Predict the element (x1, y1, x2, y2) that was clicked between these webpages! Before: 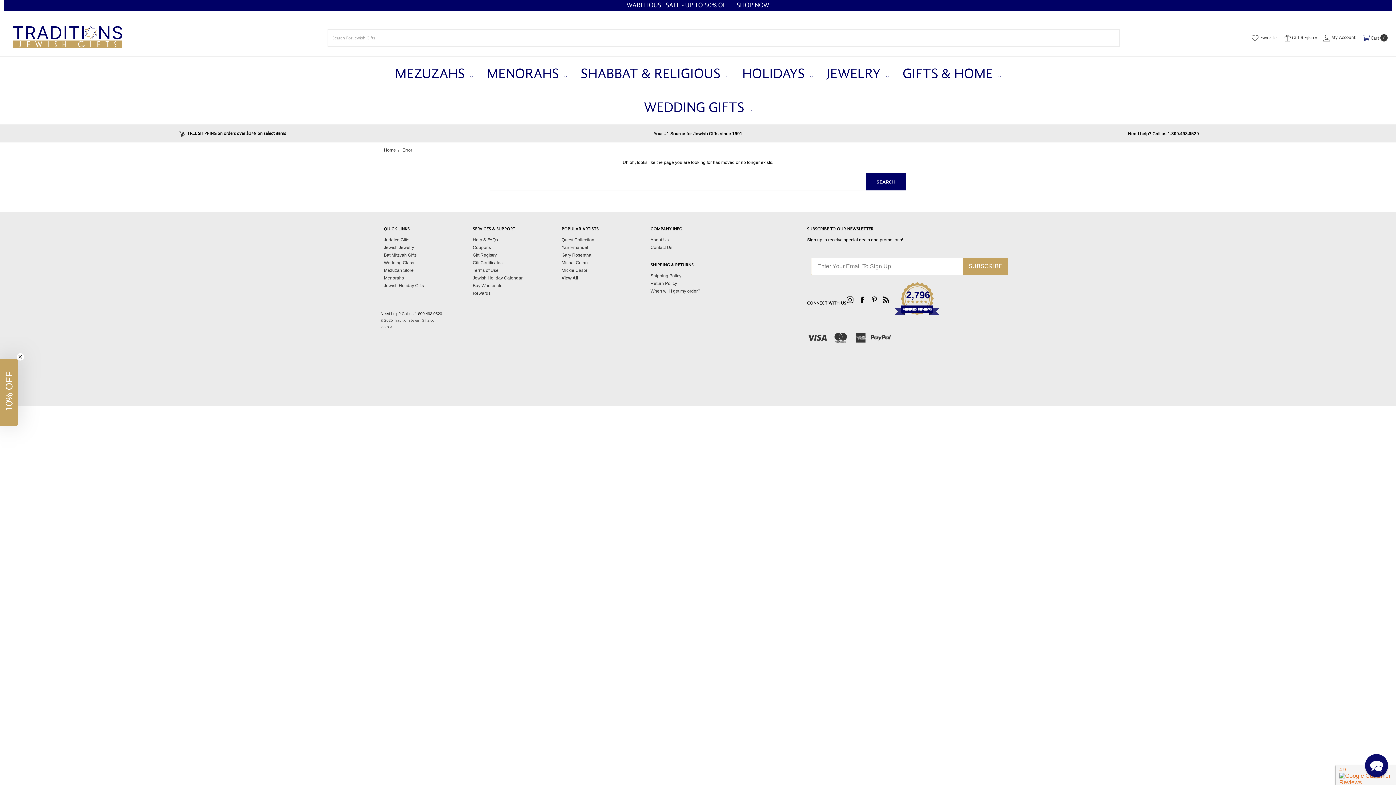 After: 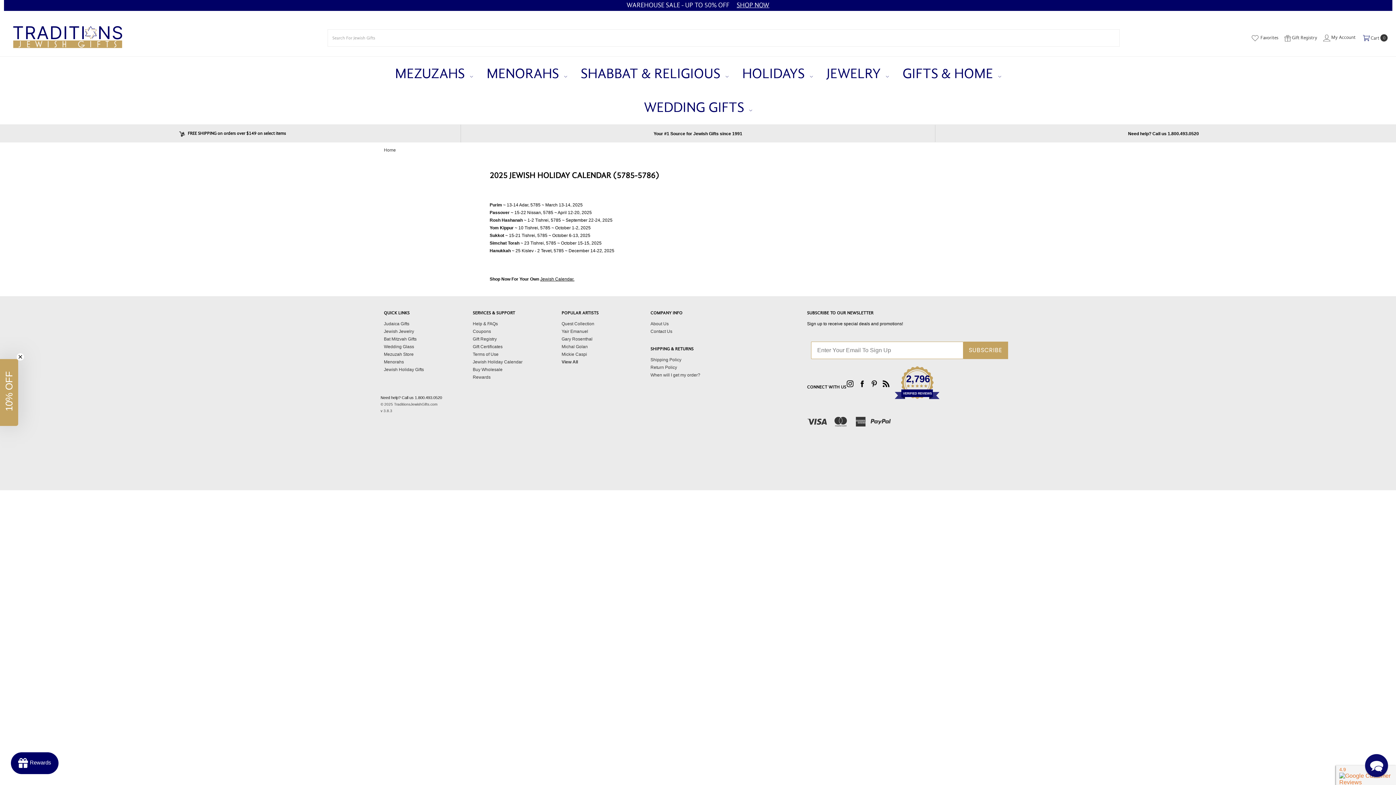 Action: bbox: (472, 275, 522, 280) label: Jewish Holiday Calendar